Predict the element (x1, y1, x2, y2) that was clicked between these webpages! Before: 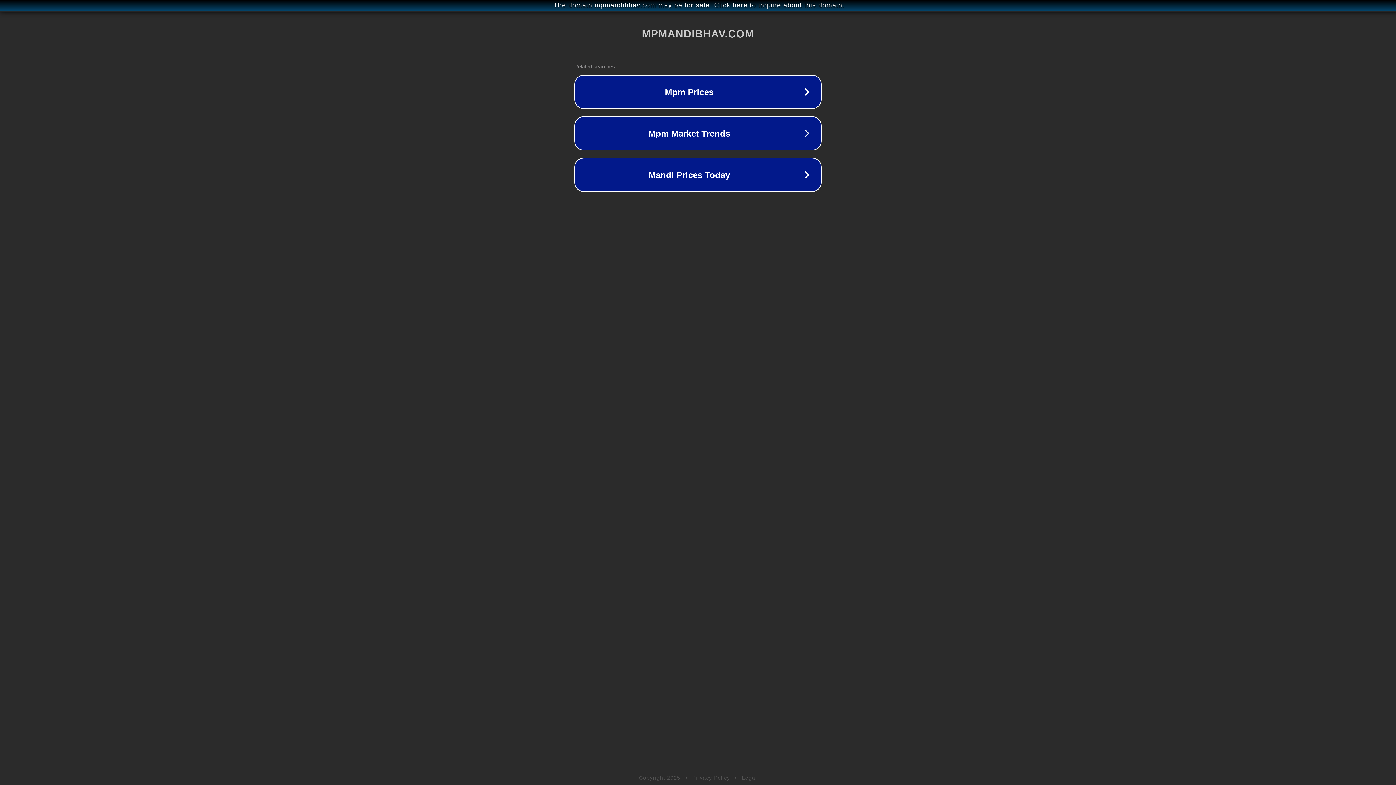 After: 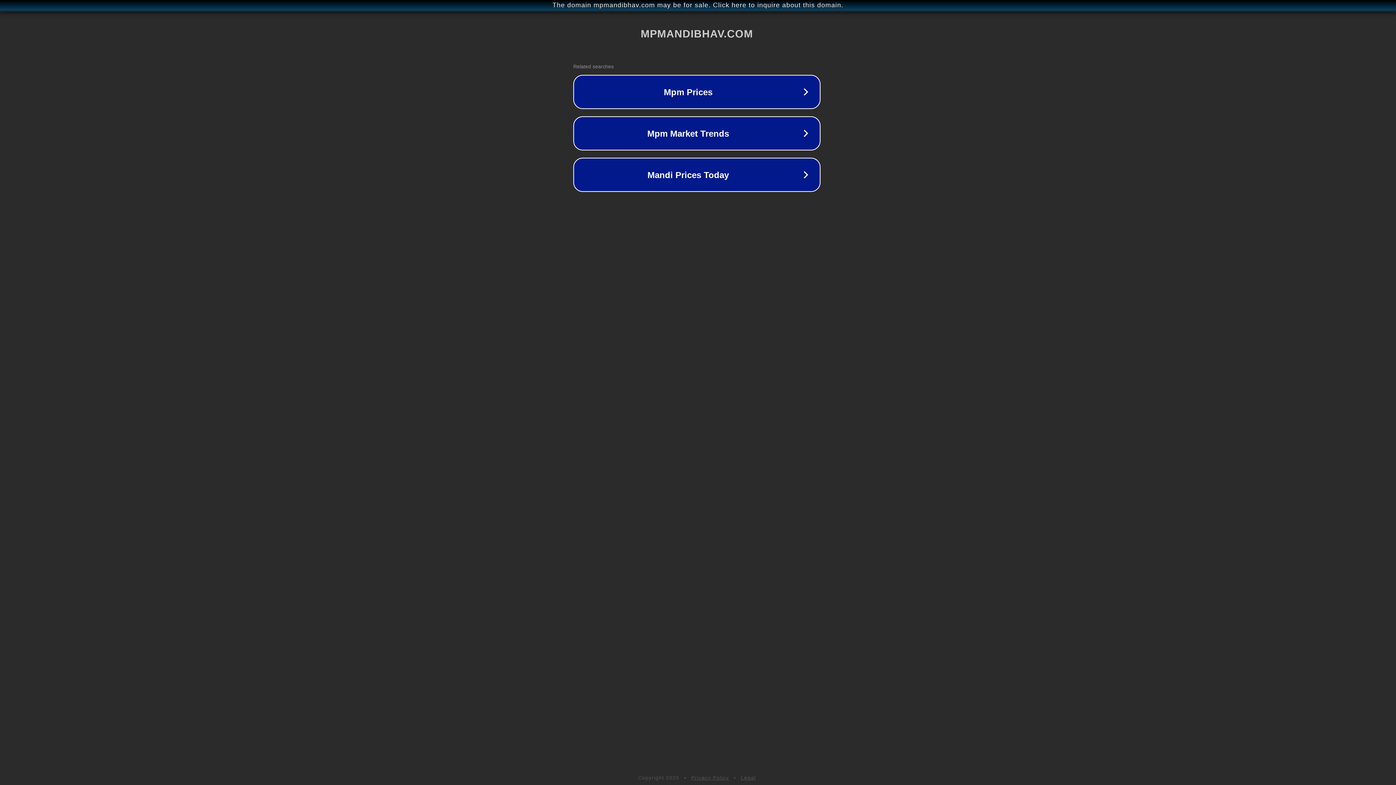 Action: bbox: (1, 1, 1397, 9) label: The domain mpmandibhav.com may be for sale. Click here to inquire about this domain.